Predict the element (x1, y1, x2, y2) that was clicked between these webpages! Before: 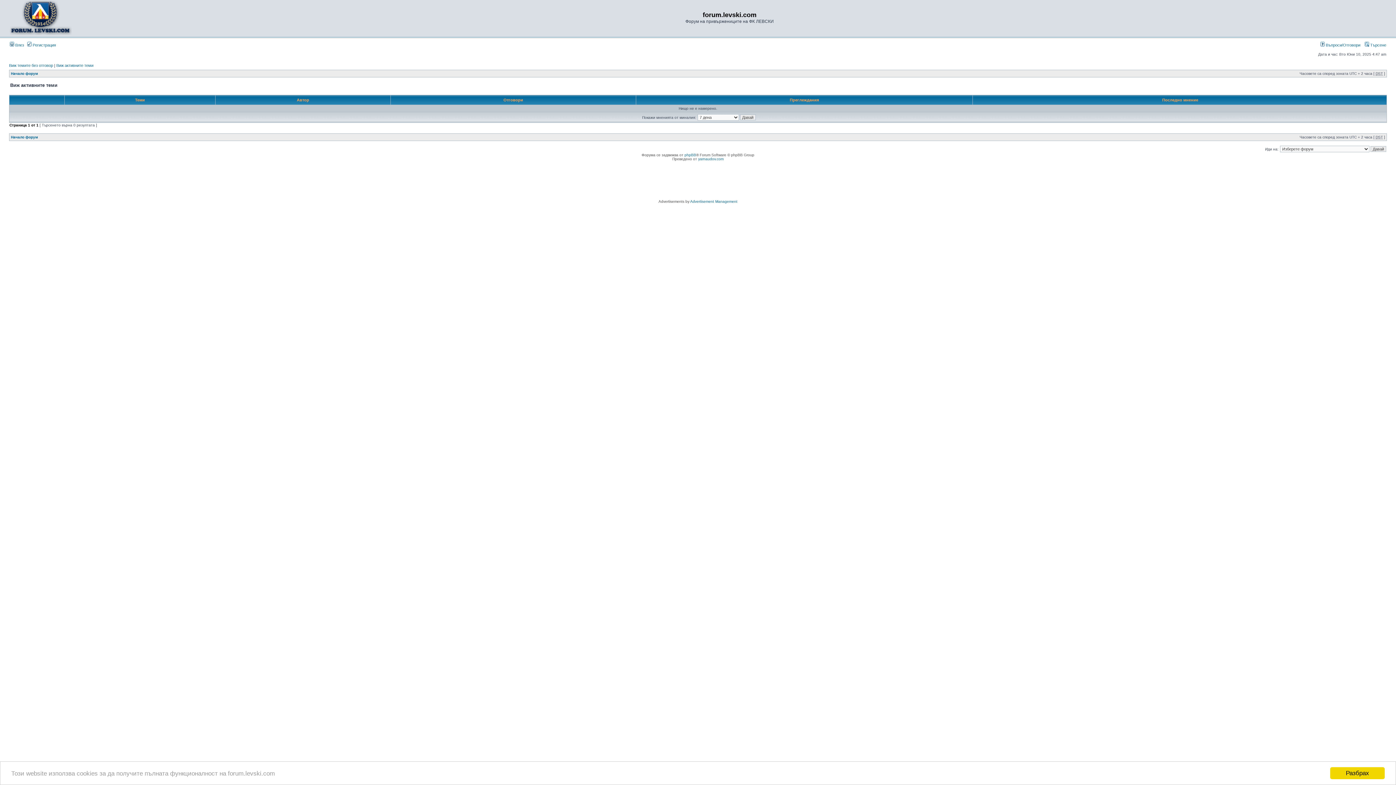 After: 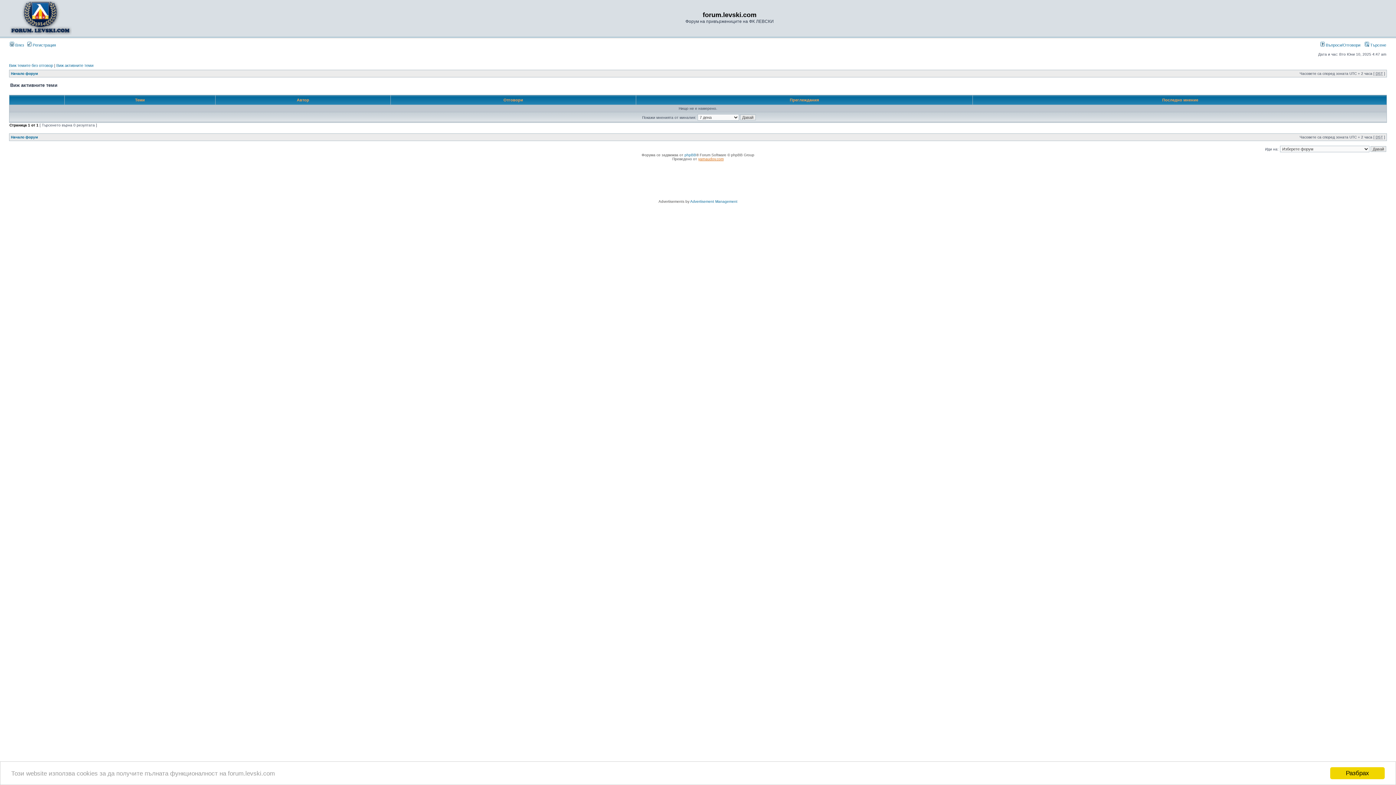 Action: bbox: (698, 157, 723, 161) label: yarnaudov.com